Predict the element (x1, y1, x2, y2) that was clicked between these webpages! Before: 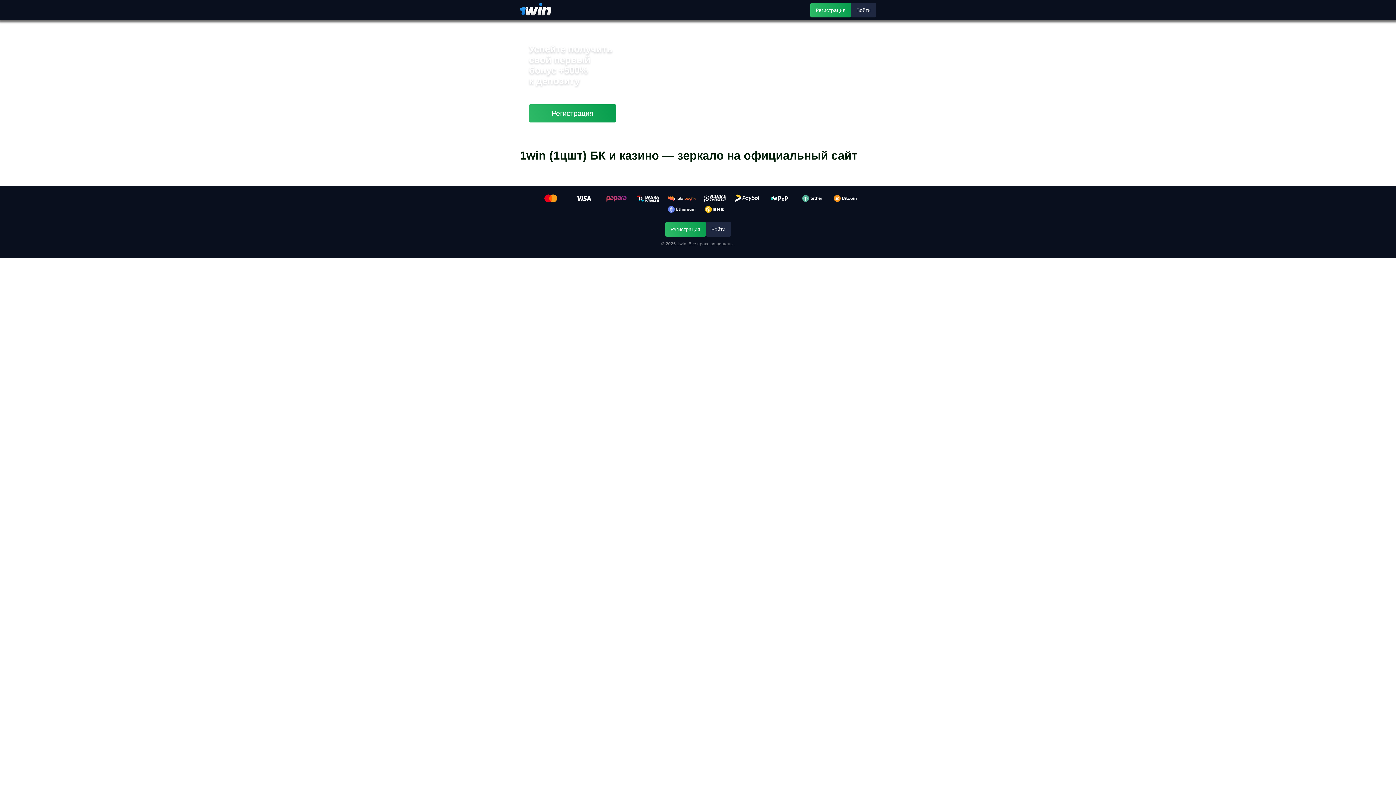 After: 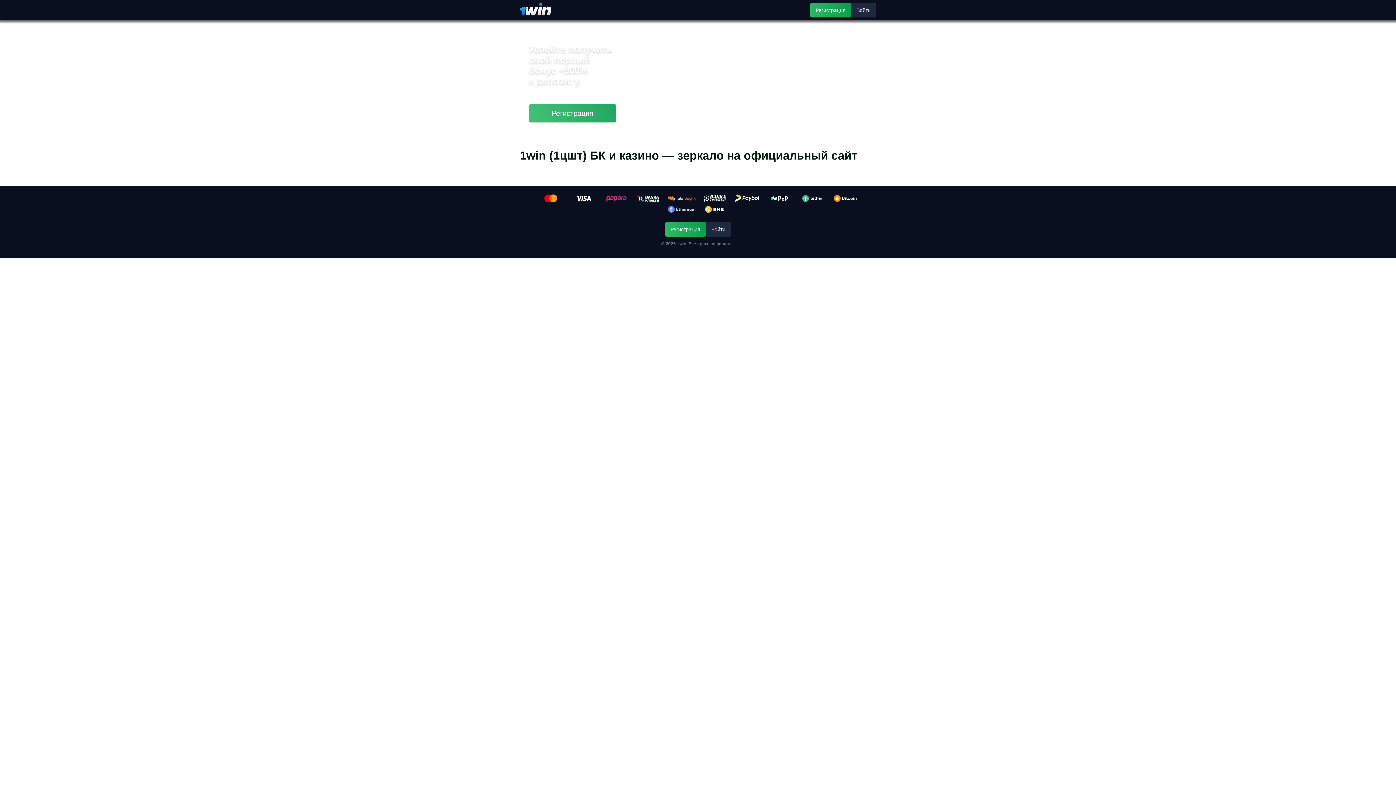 Action: bbox: (529, 104, 616, 122) label: Регистрация